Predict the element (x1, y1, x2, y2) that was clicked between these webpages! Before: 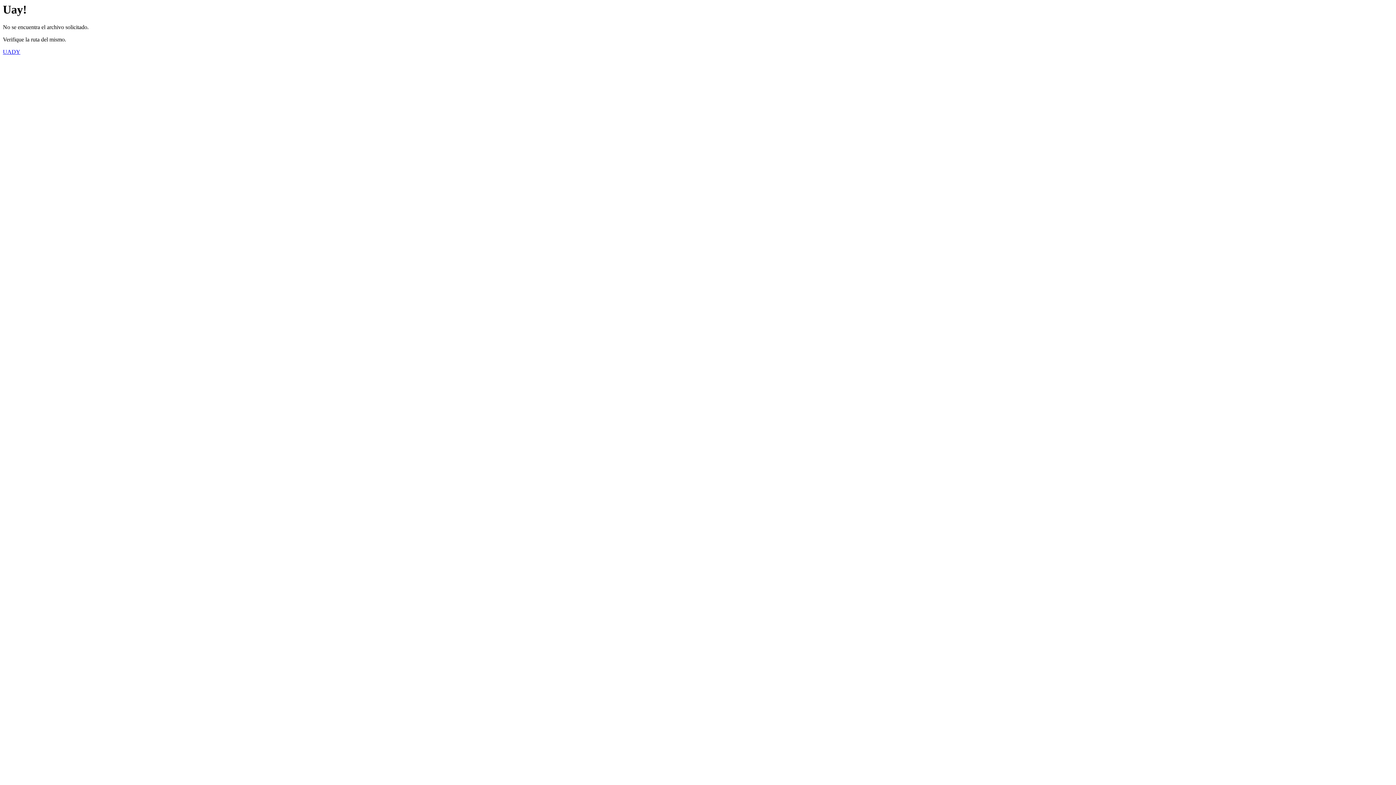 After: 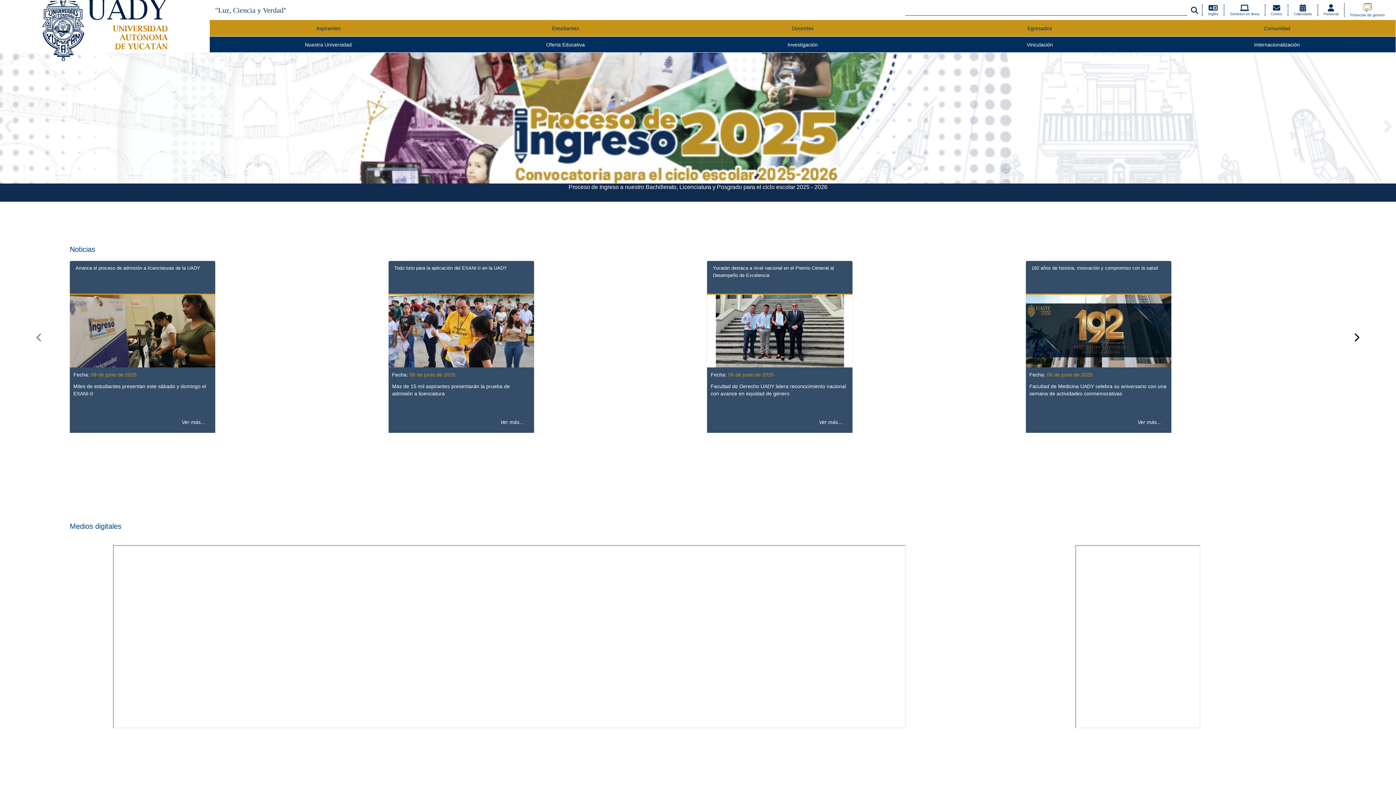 Action: bbox: (2, 48, 20, 55) label: UADY